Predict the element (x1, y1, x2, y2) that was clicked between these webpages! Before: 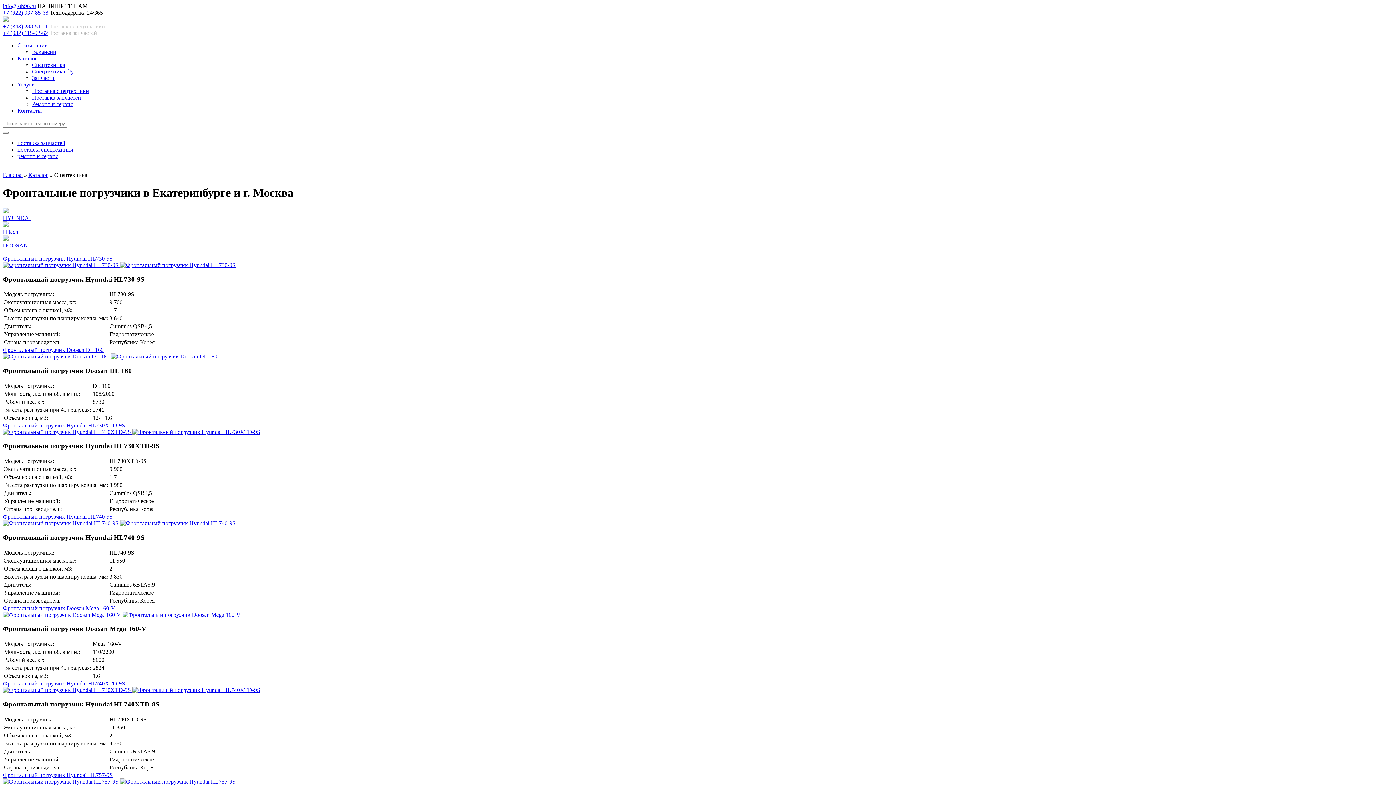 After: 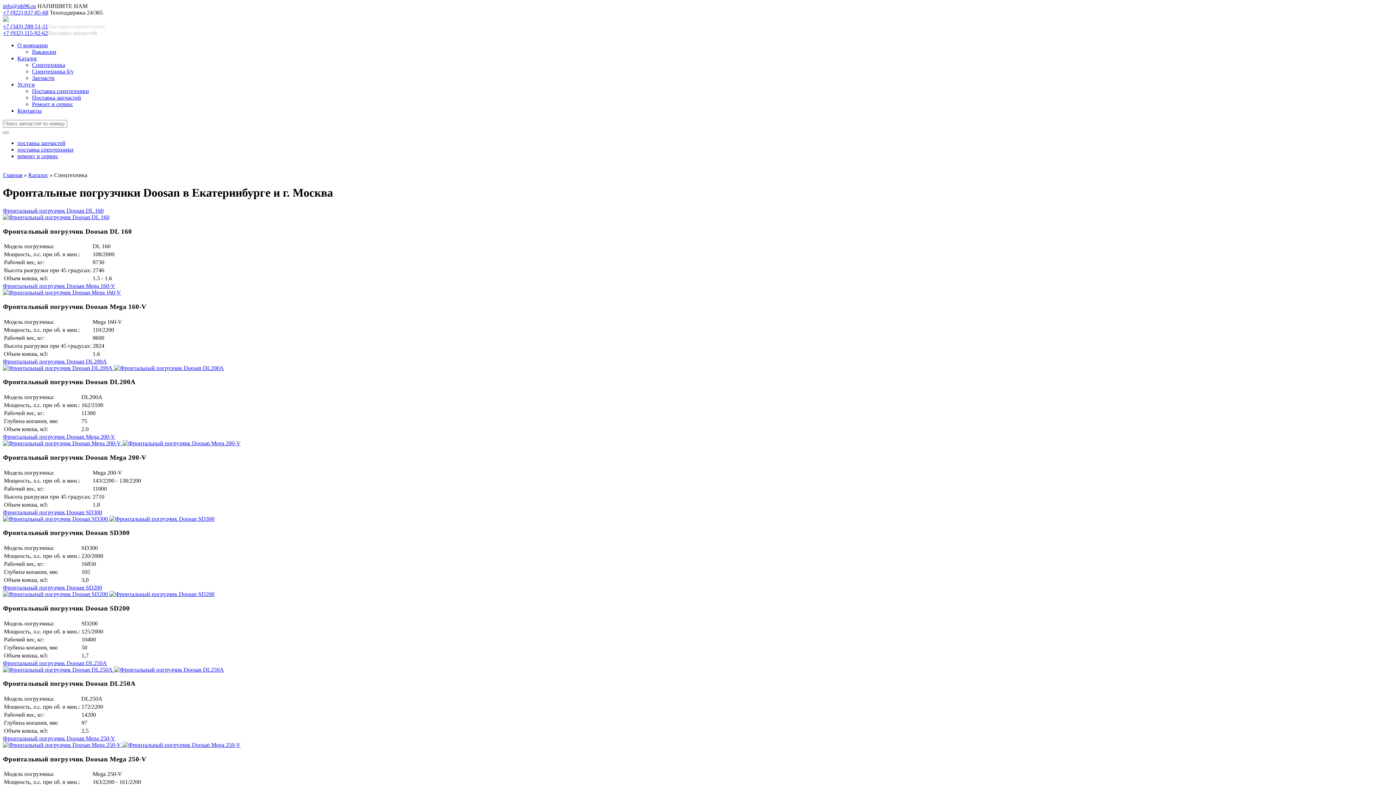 Action: label: DOOSAN bbox: (2, 242, 28, 248)